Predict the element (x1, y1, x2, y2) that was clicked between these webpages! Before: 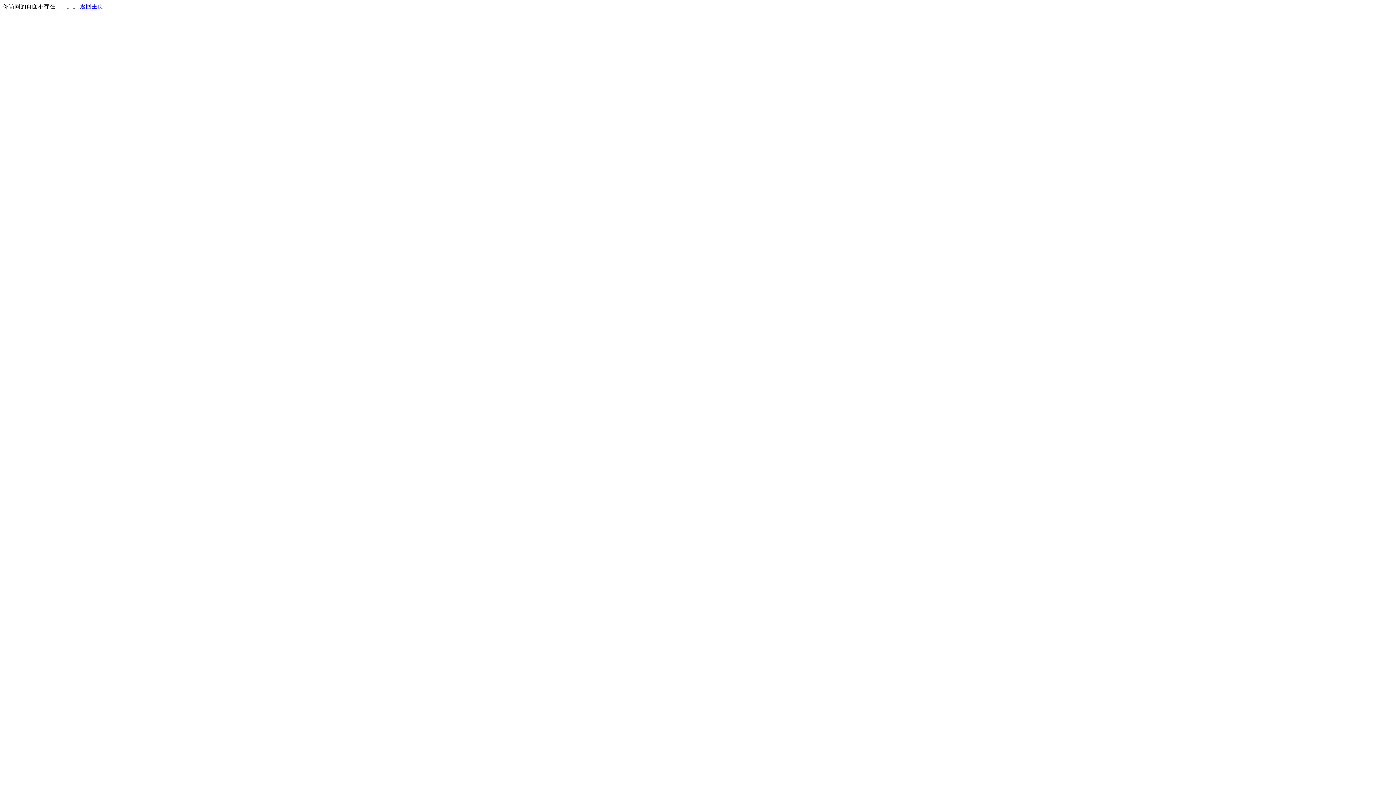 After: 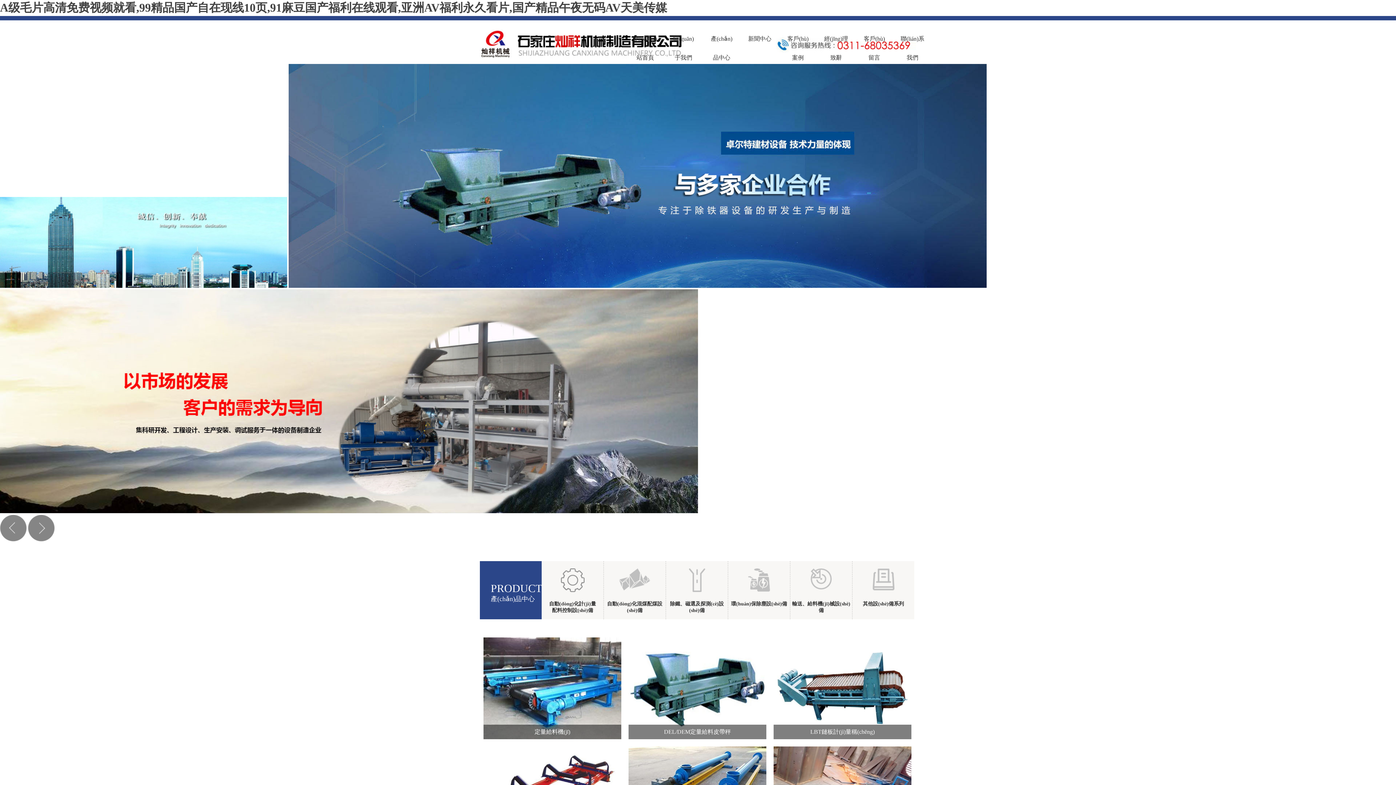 Action: bbox: (80, 3, 103, 9) label: 返回主页